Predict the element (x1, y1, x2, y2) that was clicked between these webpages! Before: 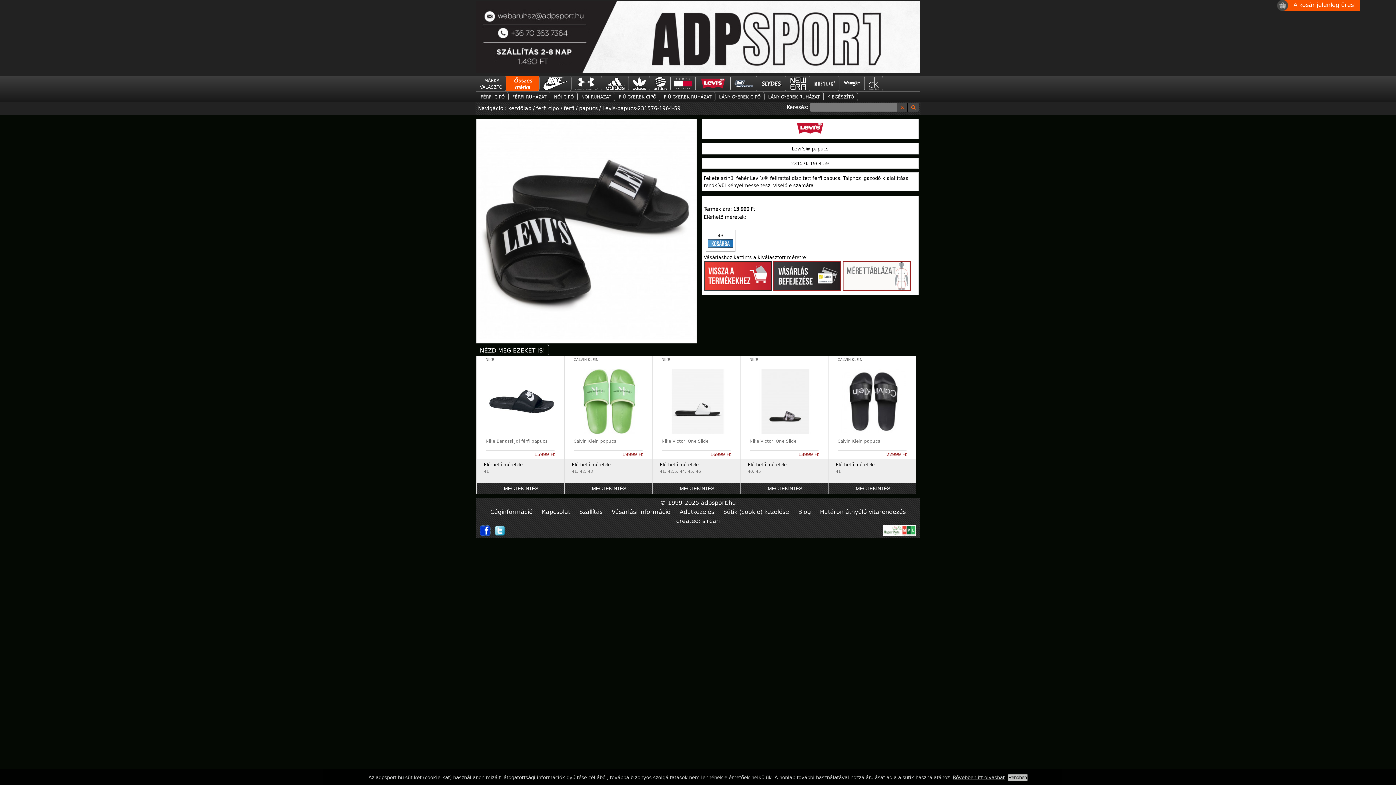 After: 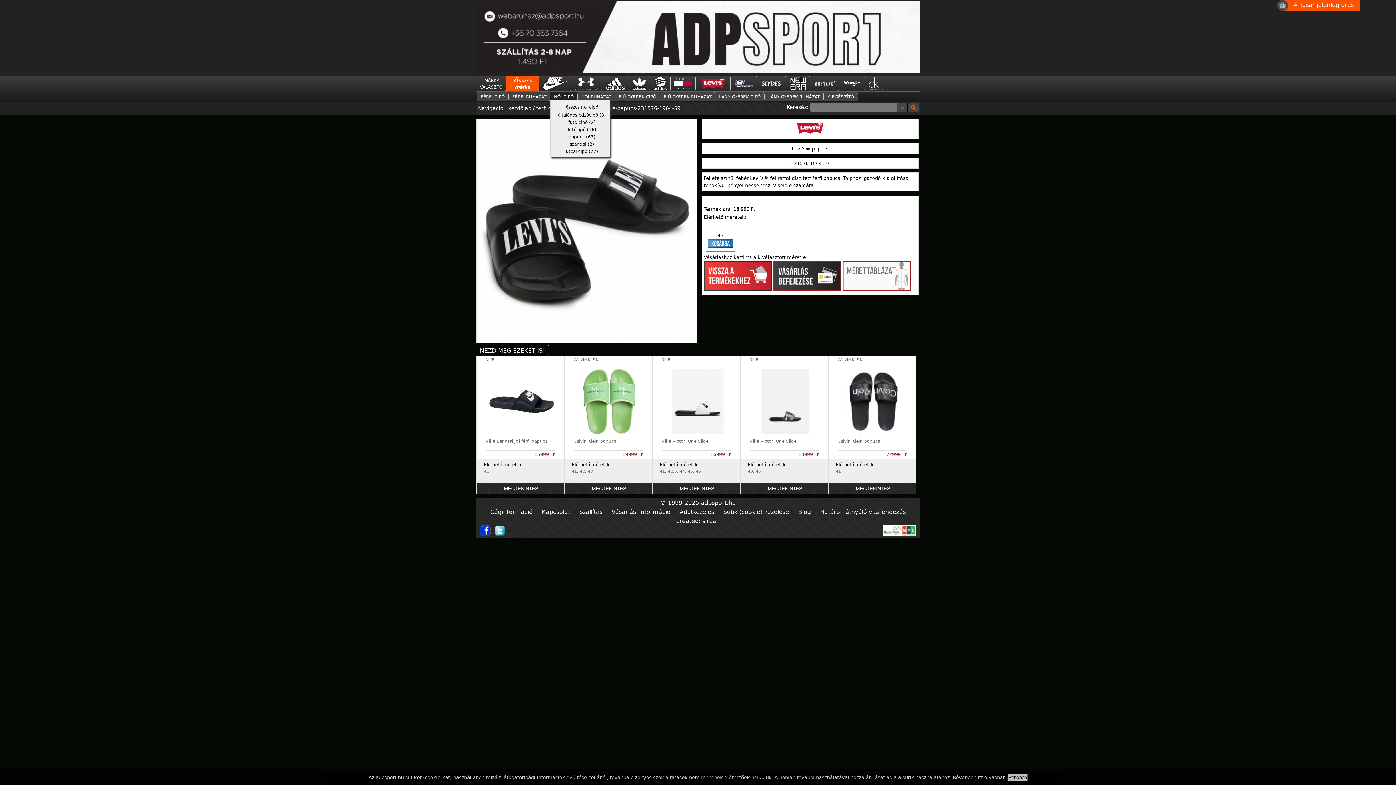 Action: bbox: (554, 93, 573, 100) label: NŐI CIPŐ